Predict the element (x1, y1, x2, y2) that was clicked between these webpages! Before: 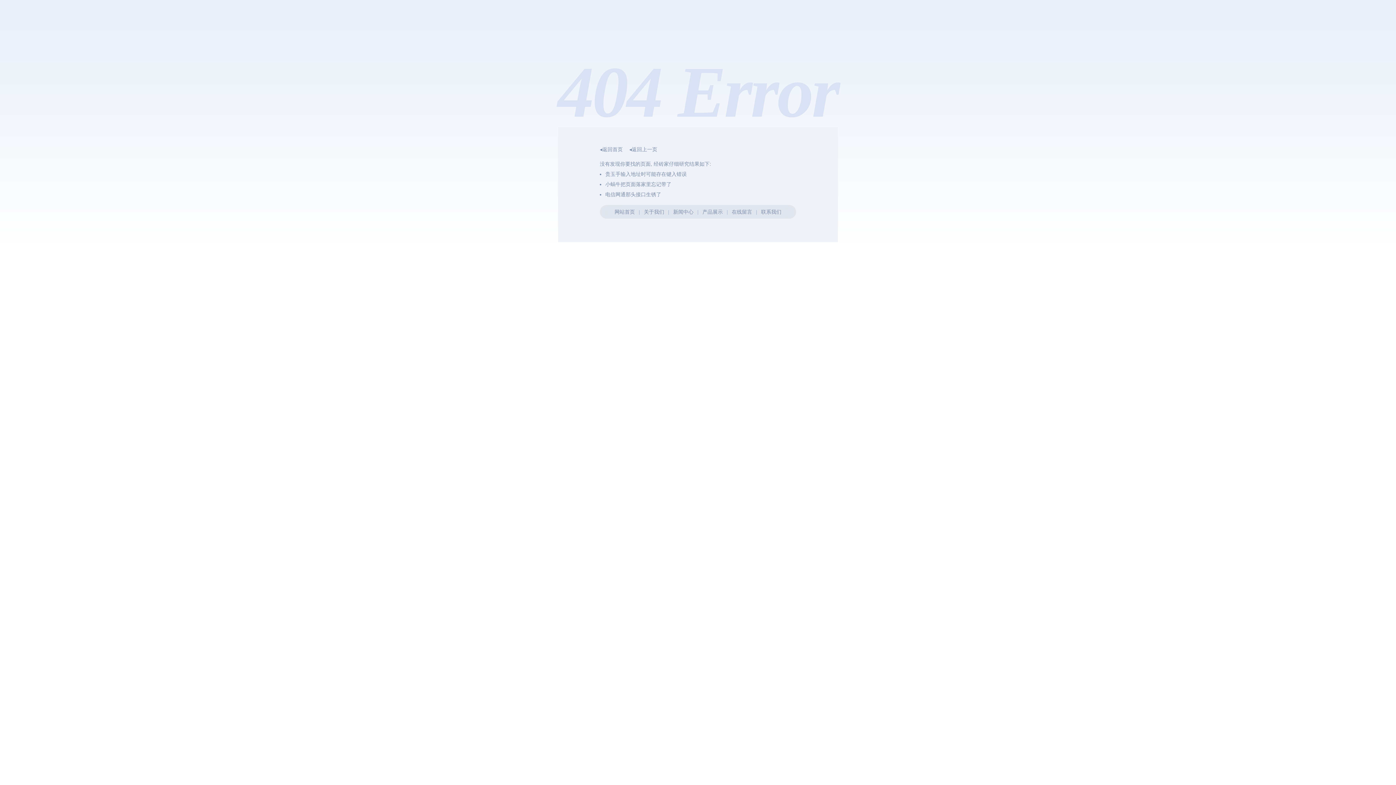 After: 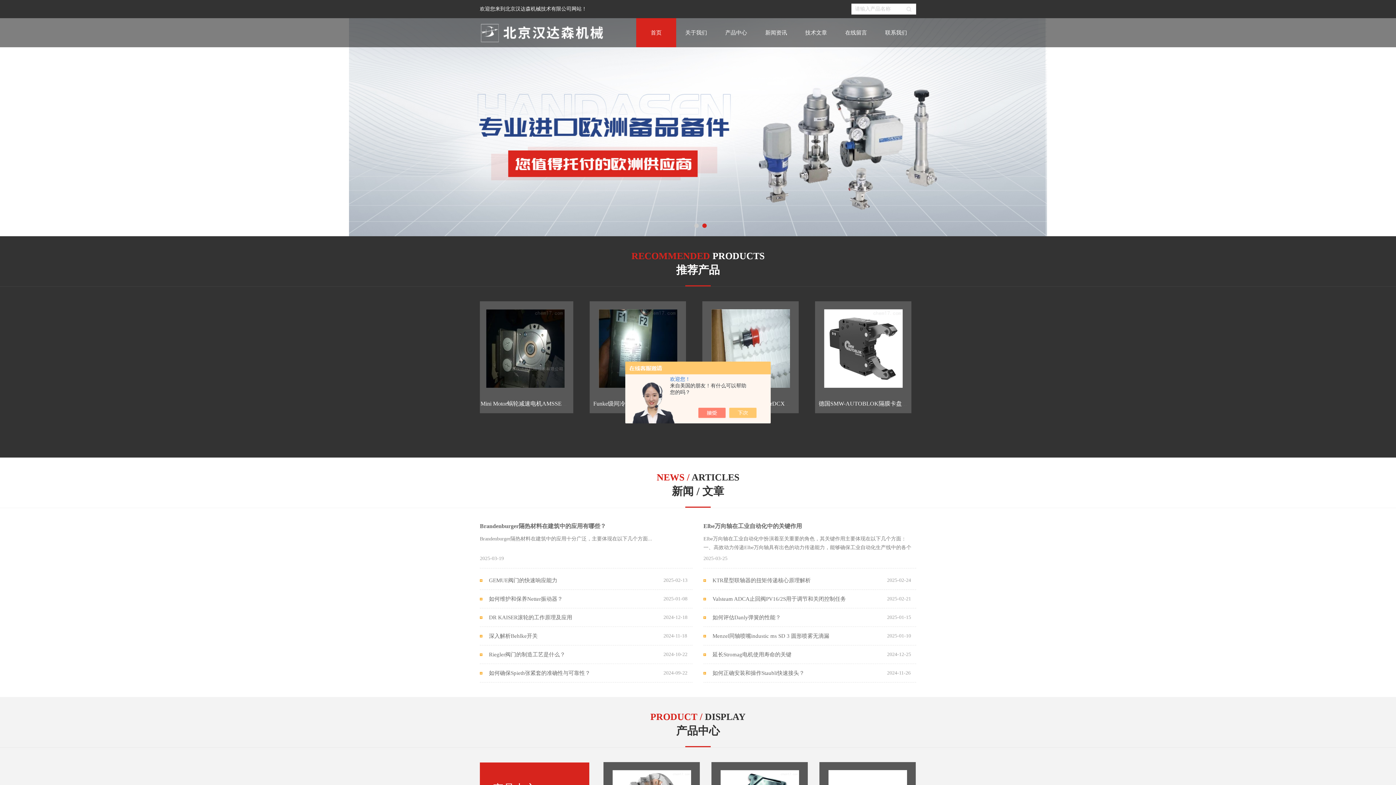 Action: bbox: (600, 146, 622, 152) label: ◂返回首页